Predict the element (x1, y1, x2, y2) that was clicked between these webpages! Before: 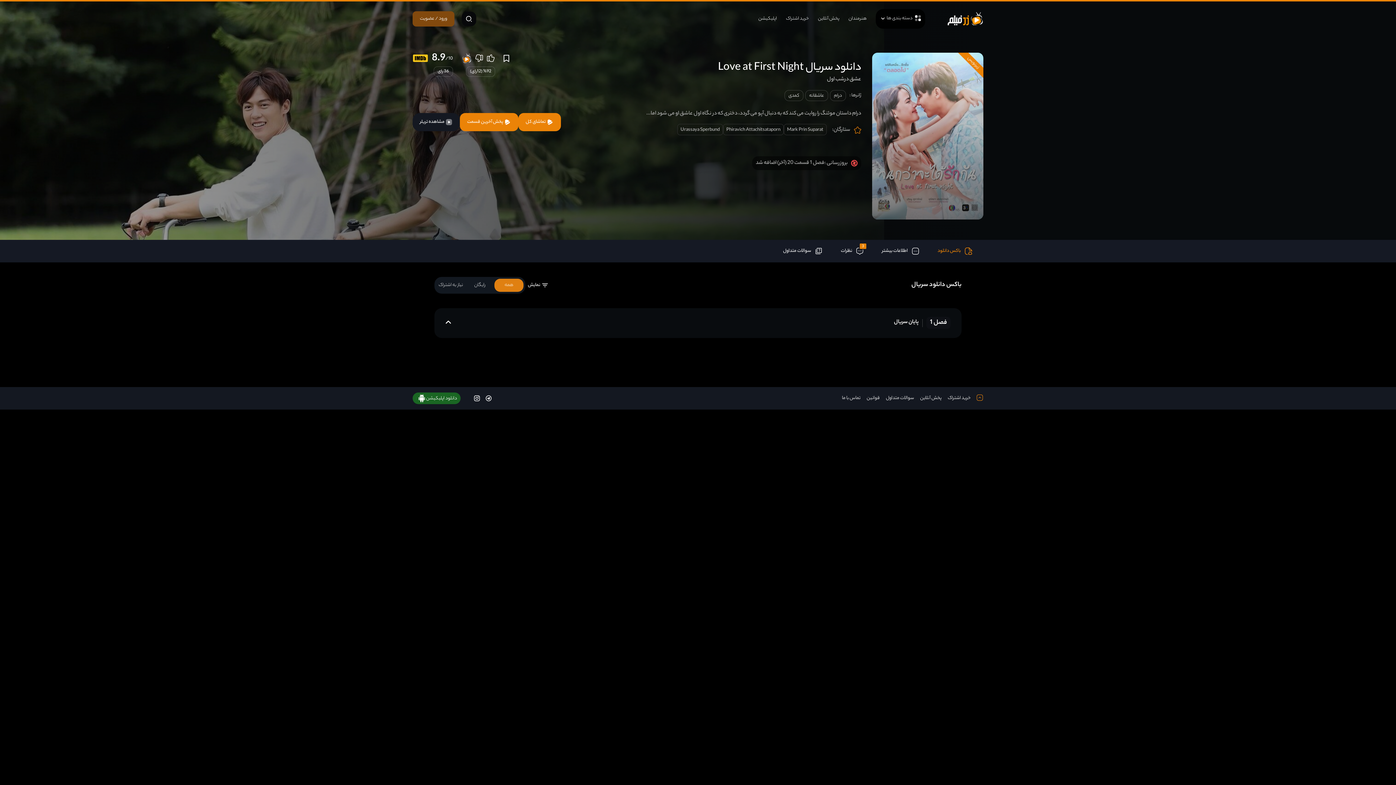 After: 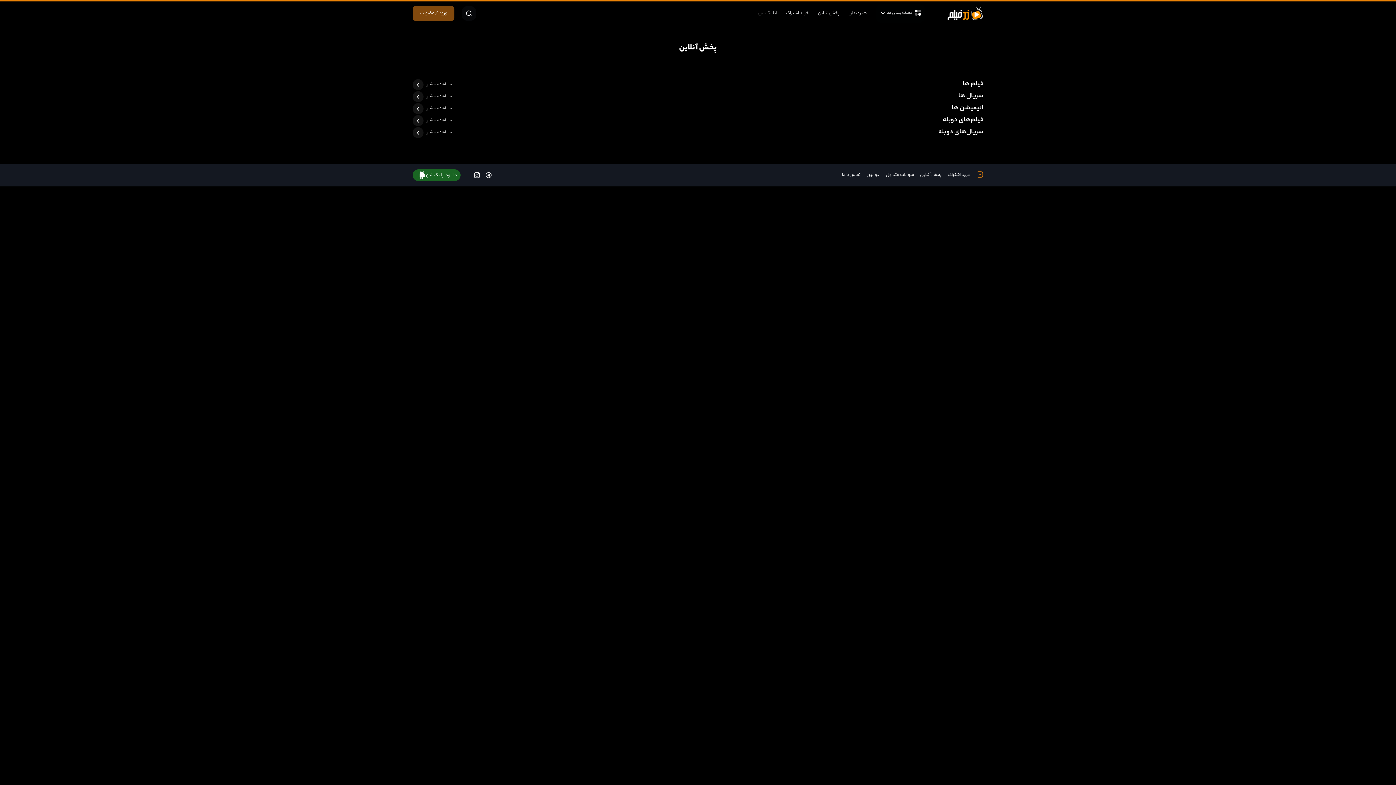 Action: label: پخش آنلاین bbox: (920, 394, 941, 402)